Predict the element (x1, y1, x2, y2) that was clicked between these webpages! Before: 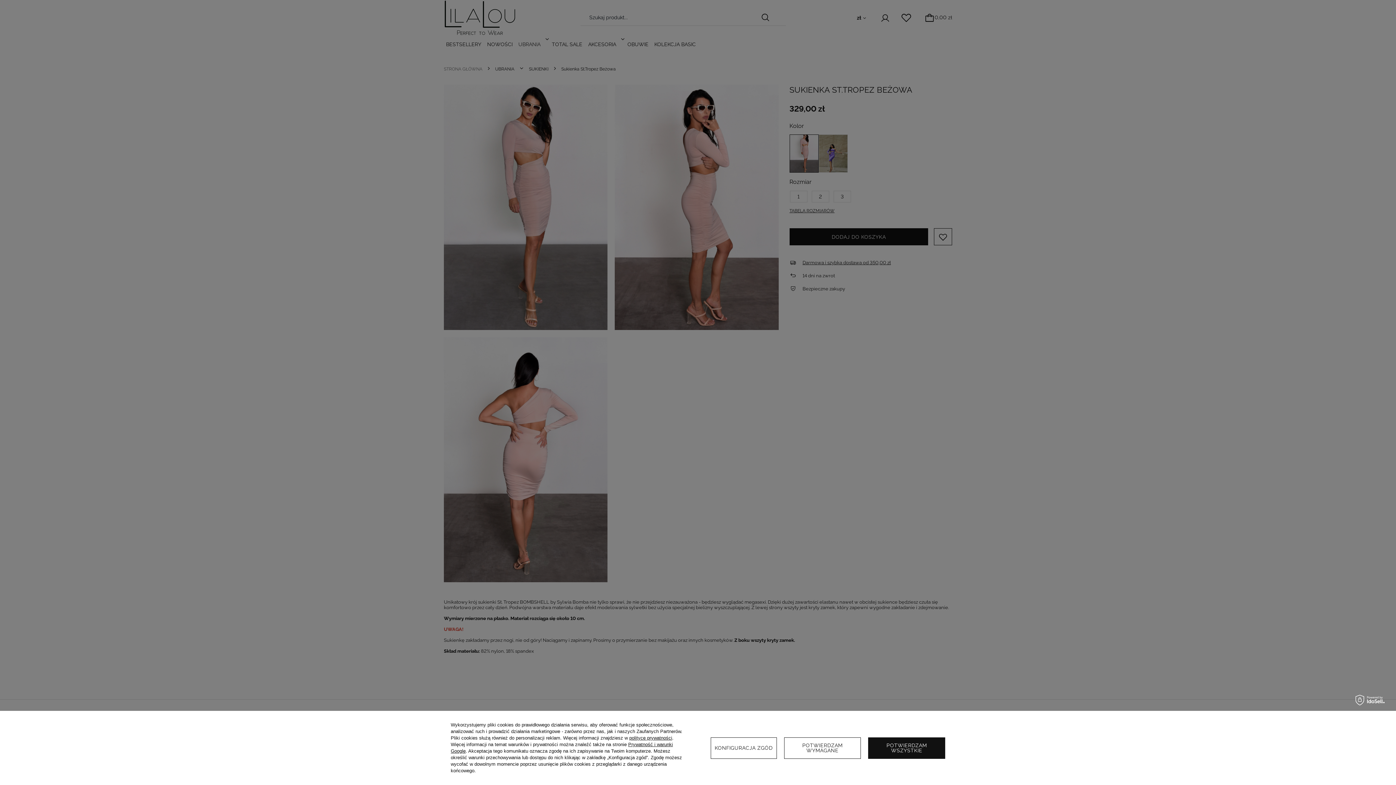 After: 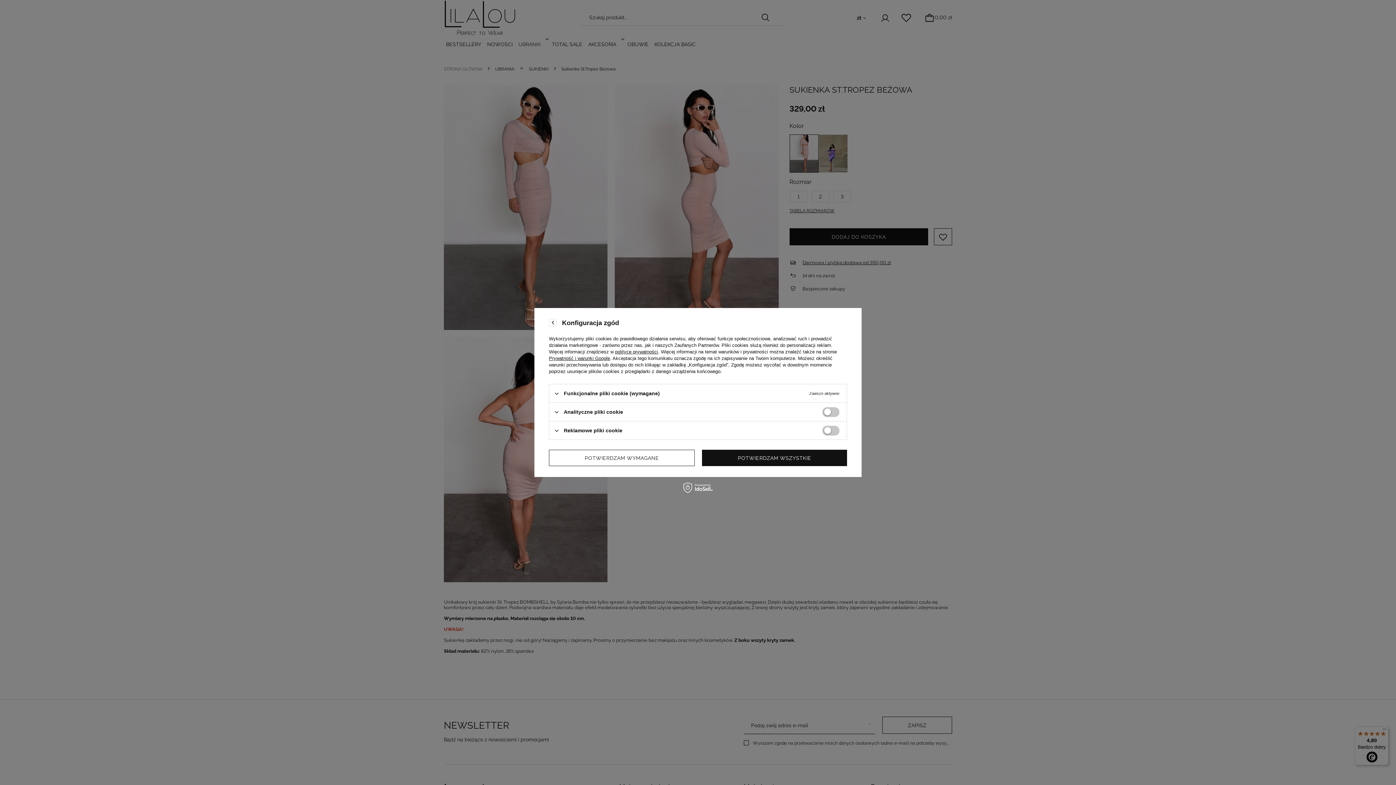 Action: label: KONFIGURACJA ZGÓD bbox: (710, 737, 776, 759)